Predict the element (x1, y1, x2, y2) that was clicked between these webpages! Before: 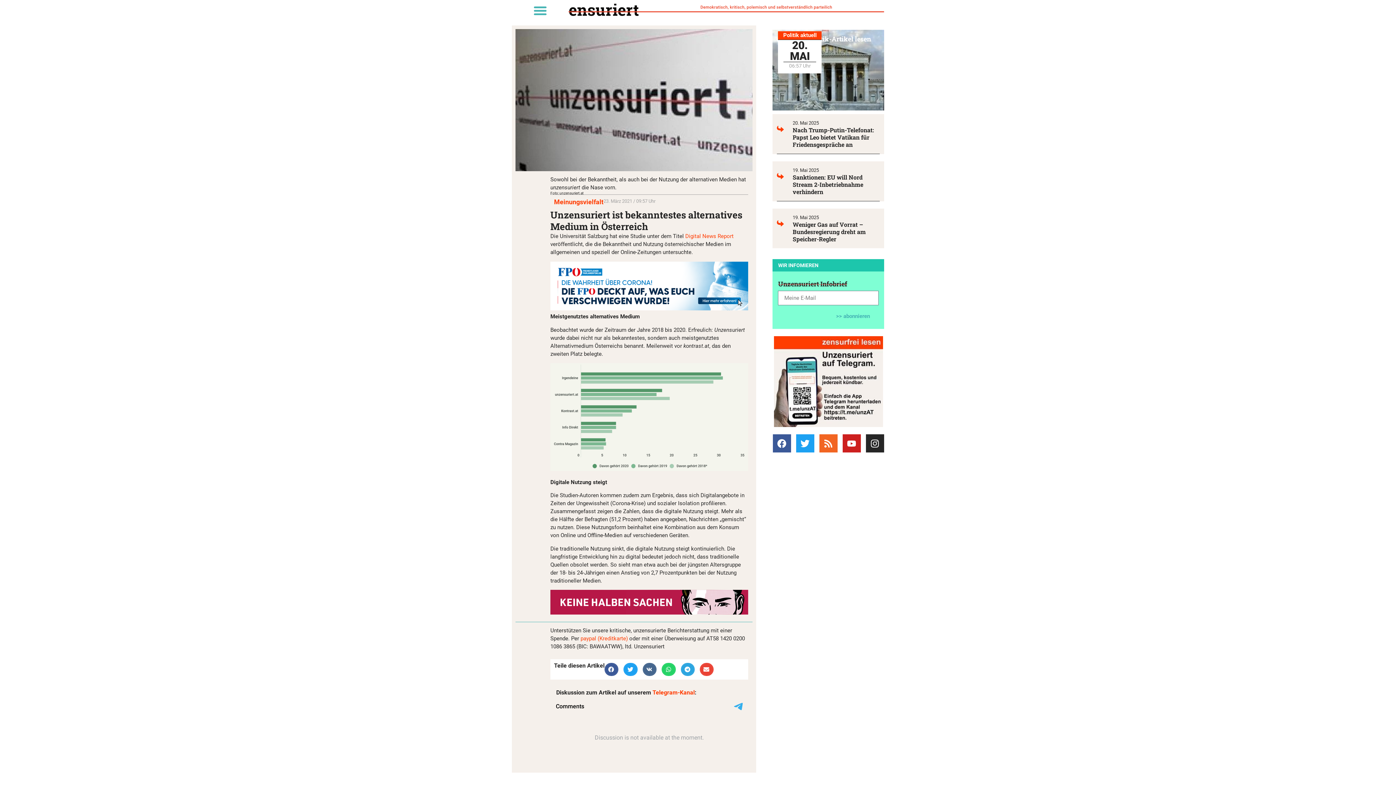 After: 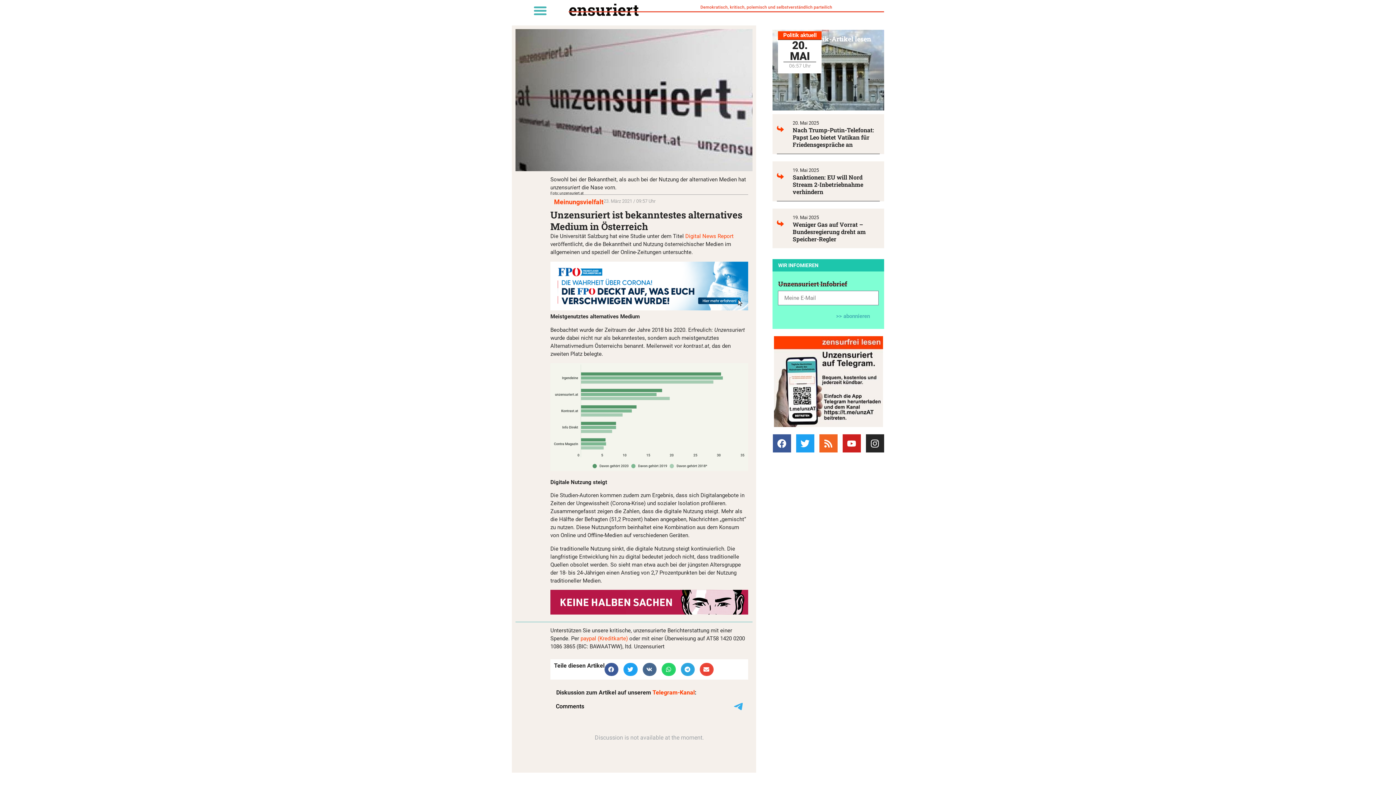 Action: bbox: (774, 336, 883, 427)